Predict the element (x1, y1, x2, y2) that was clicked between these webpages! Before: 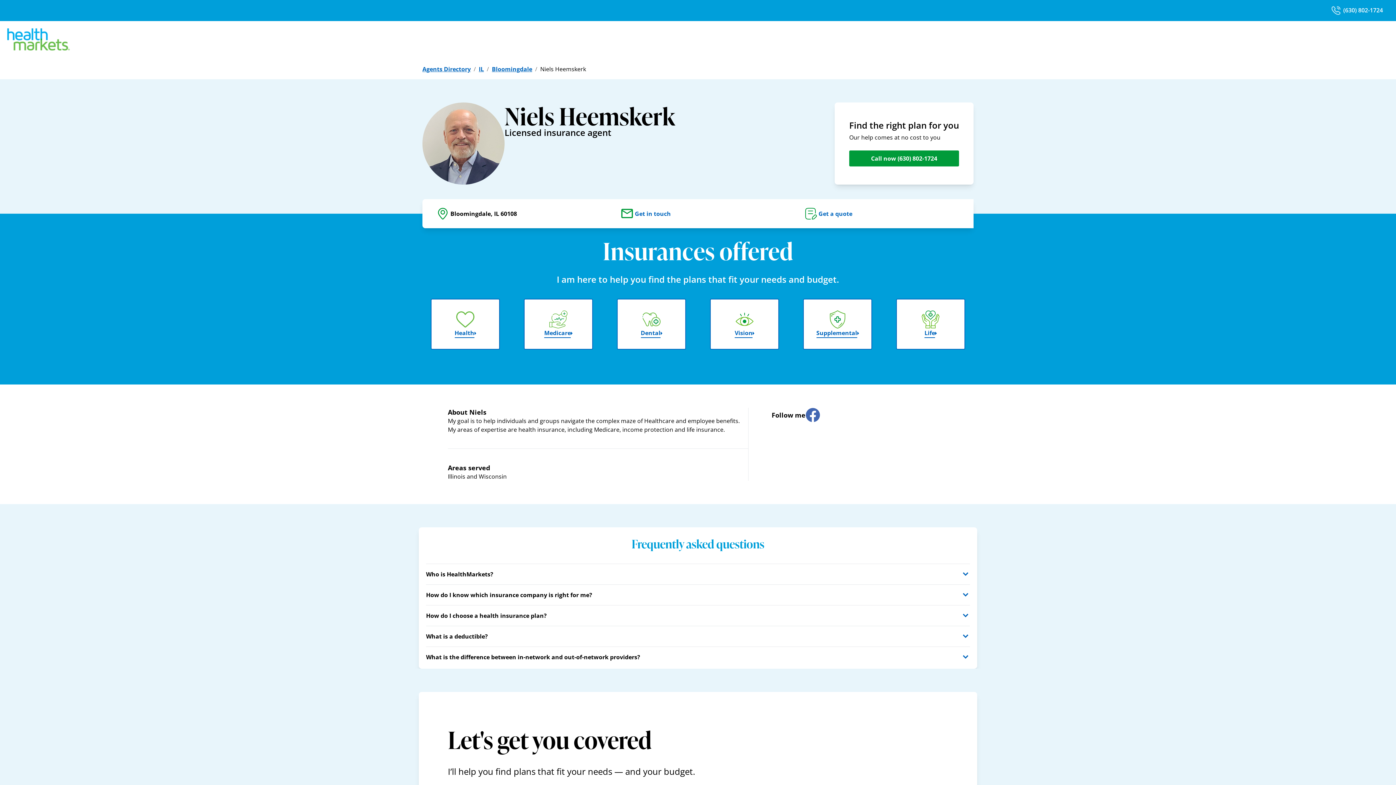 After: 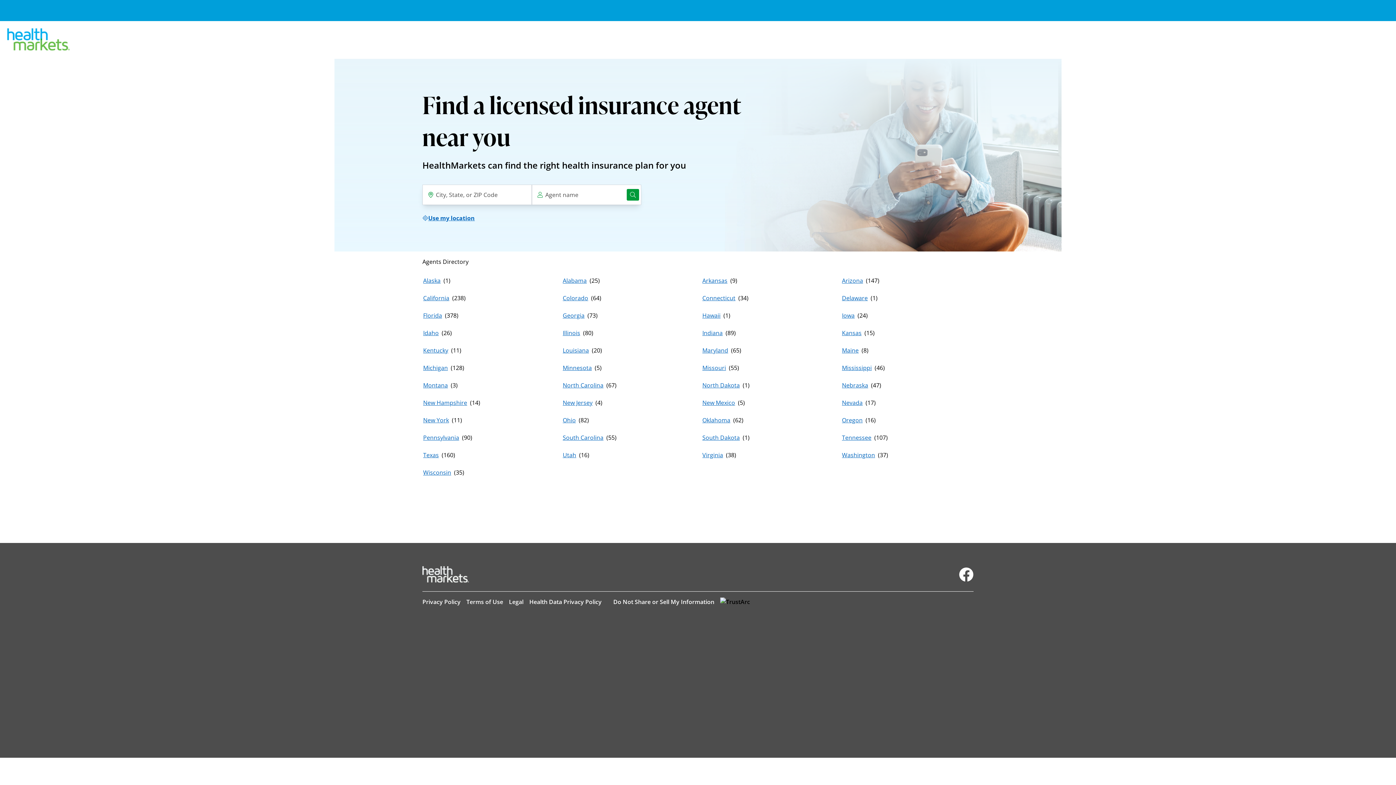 Action: bbox: (422, 65, 470, 73) label: Agents Directory